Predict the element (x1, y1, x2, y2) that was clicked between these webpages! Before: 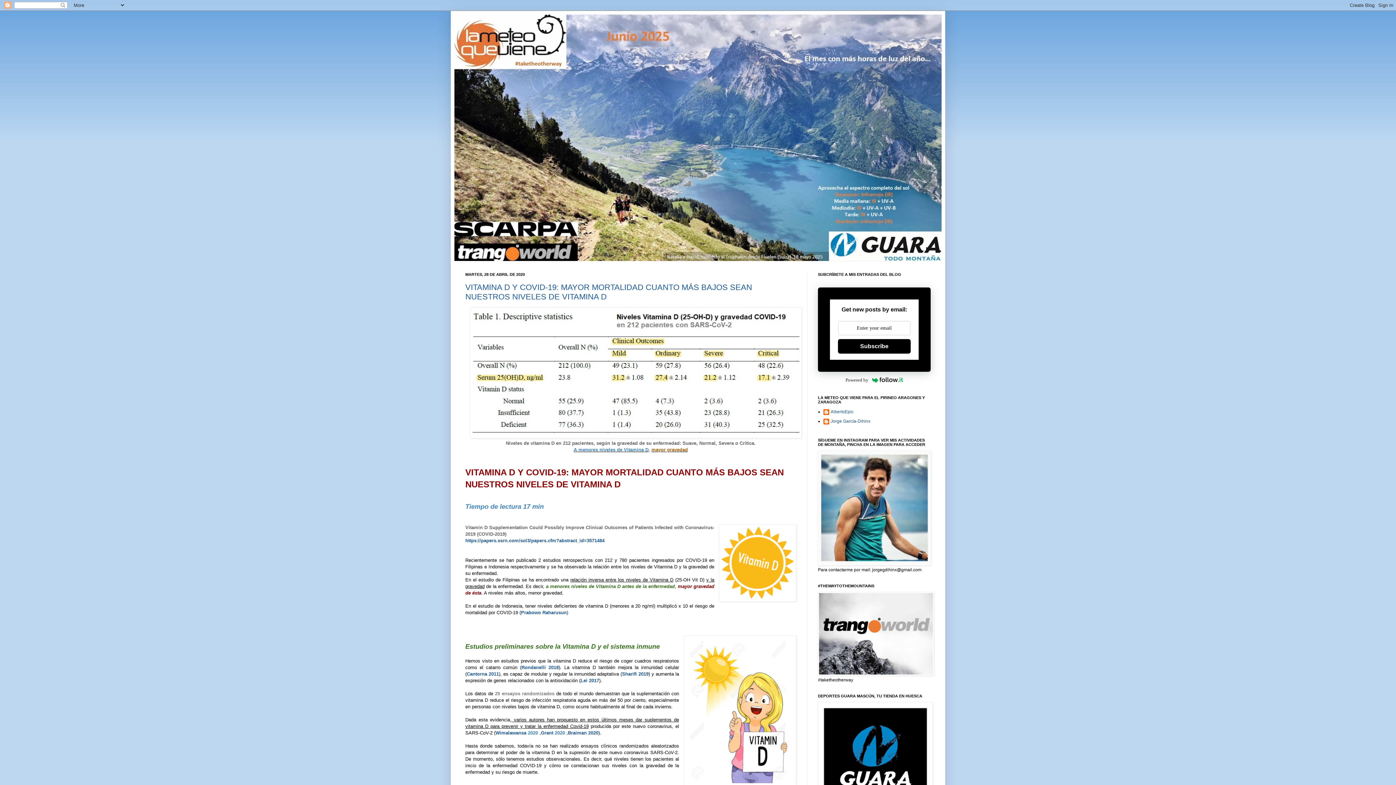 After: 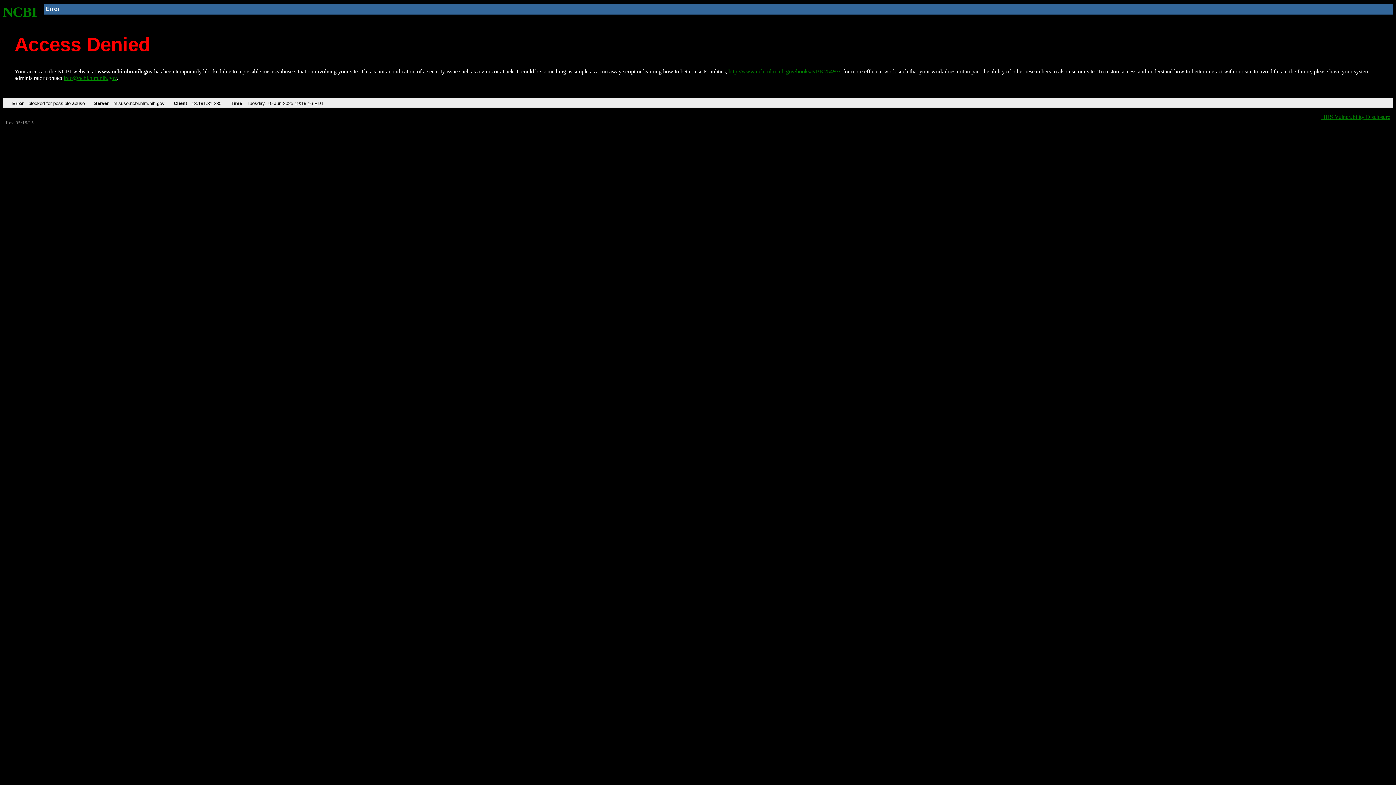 Action: bbox: (466, 671, 499, 676) label: Cantorna 2011